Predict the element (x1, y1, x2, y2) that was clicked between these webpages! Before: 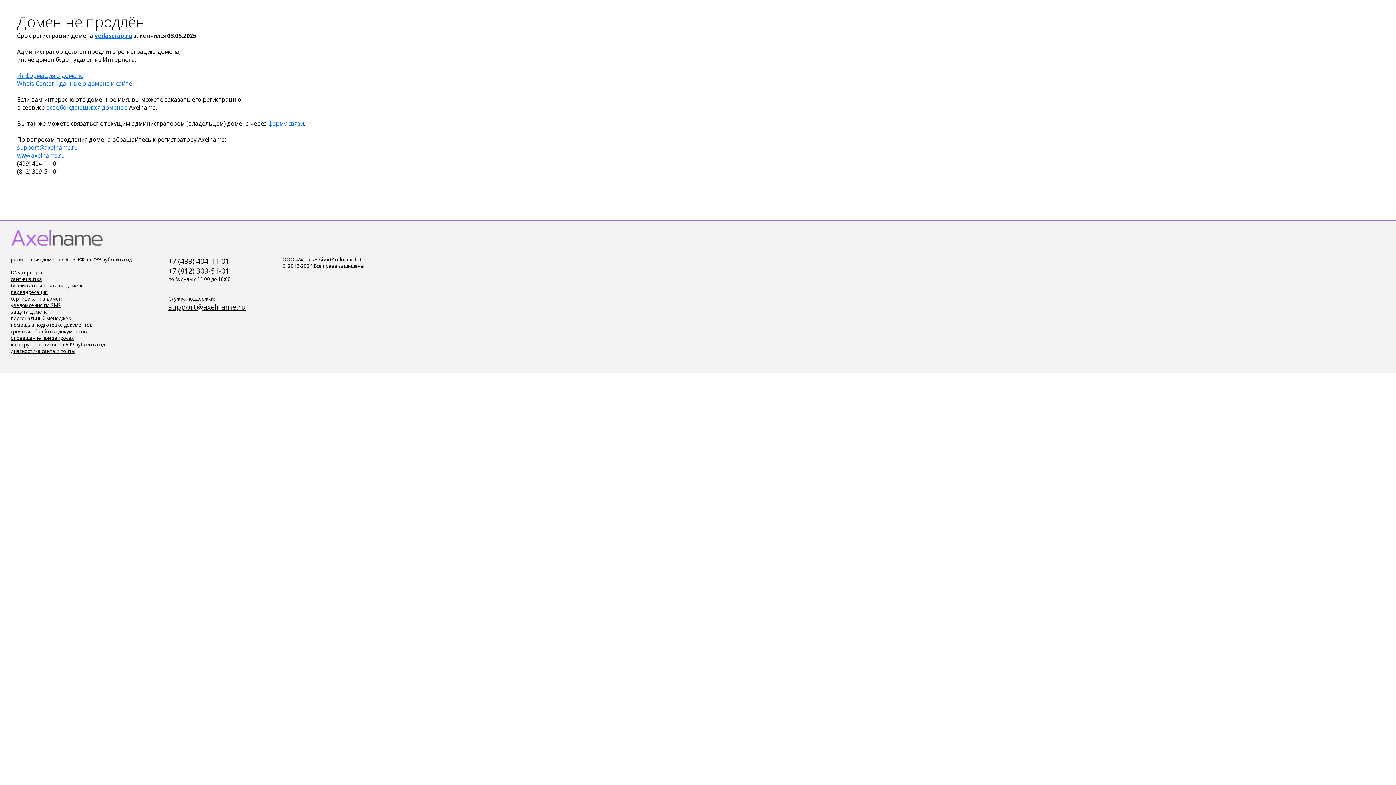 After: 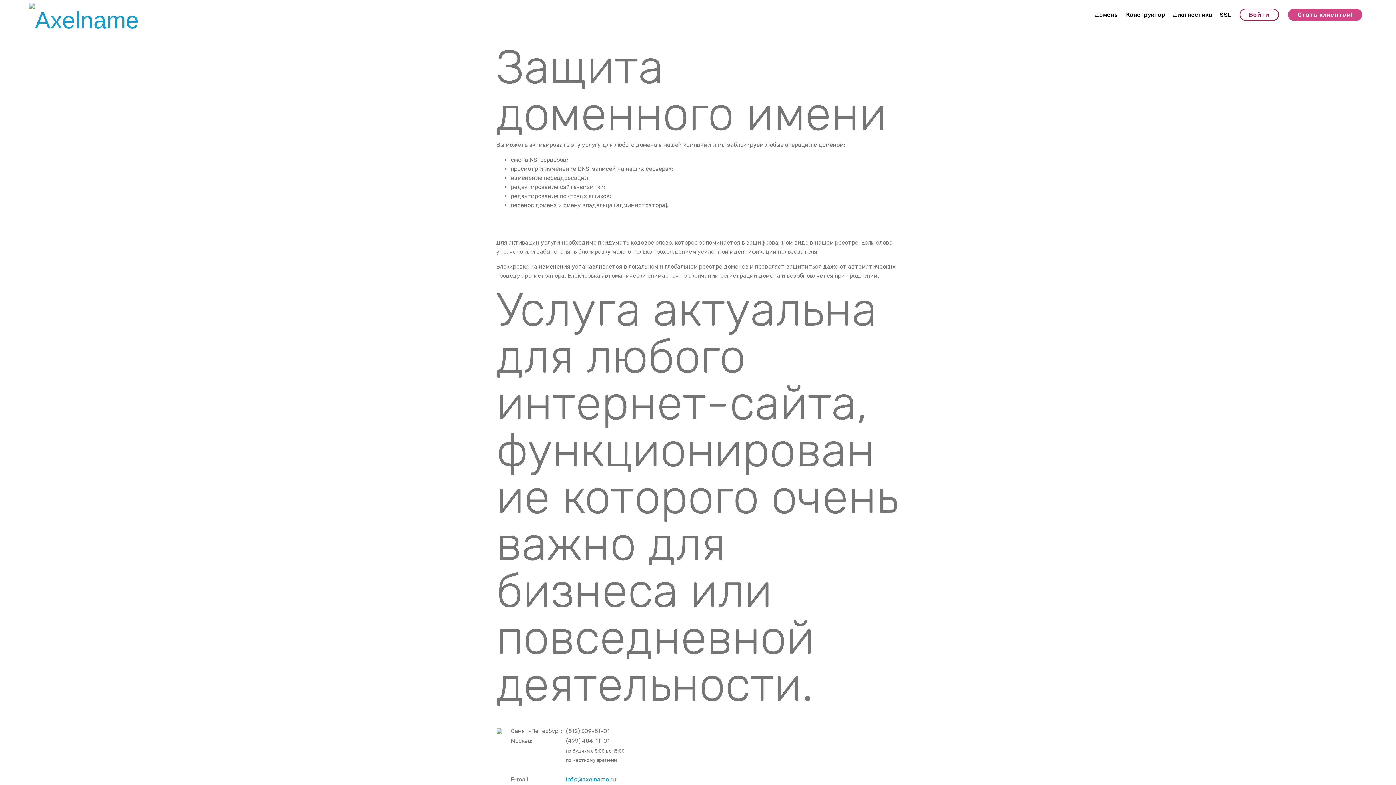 Action: bbox: (10, 308, 48, 315) label: защита домена